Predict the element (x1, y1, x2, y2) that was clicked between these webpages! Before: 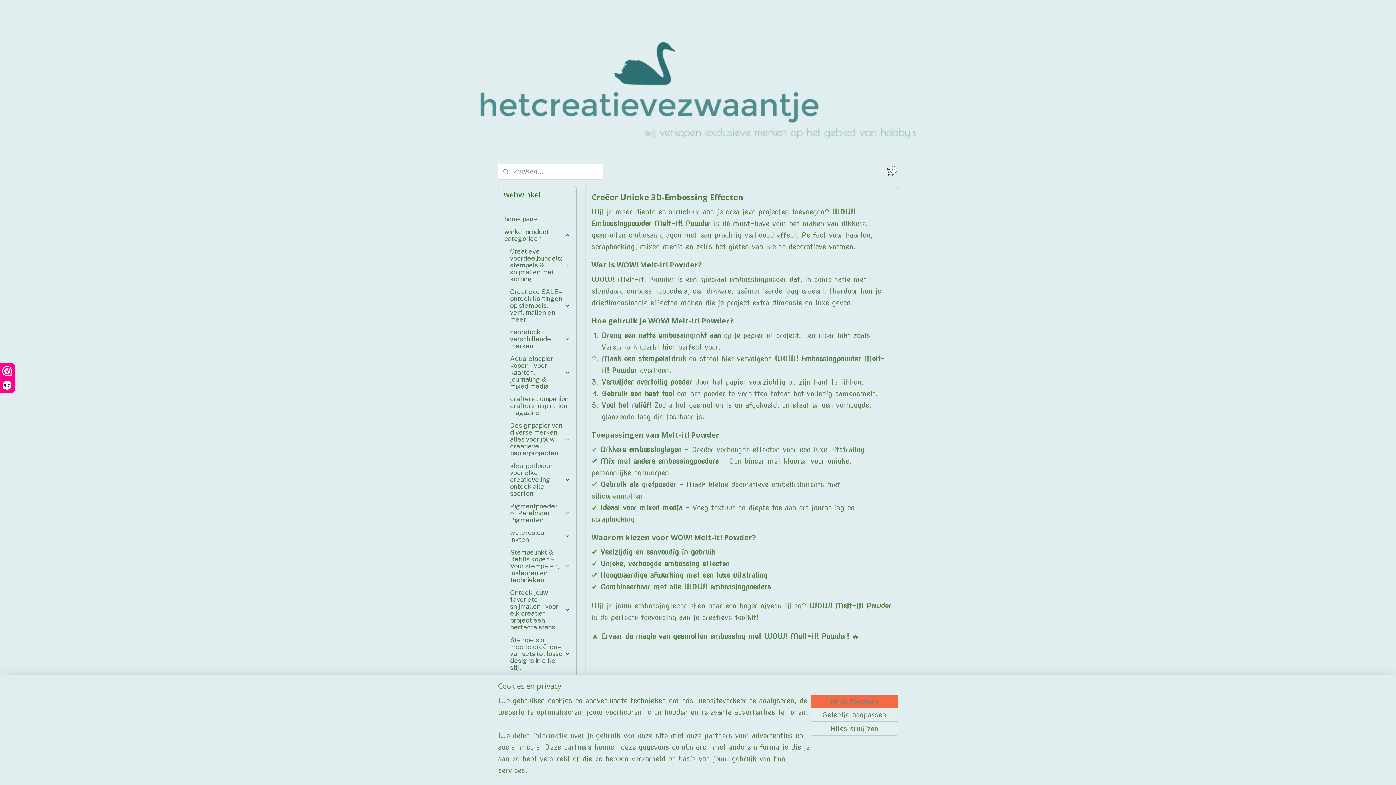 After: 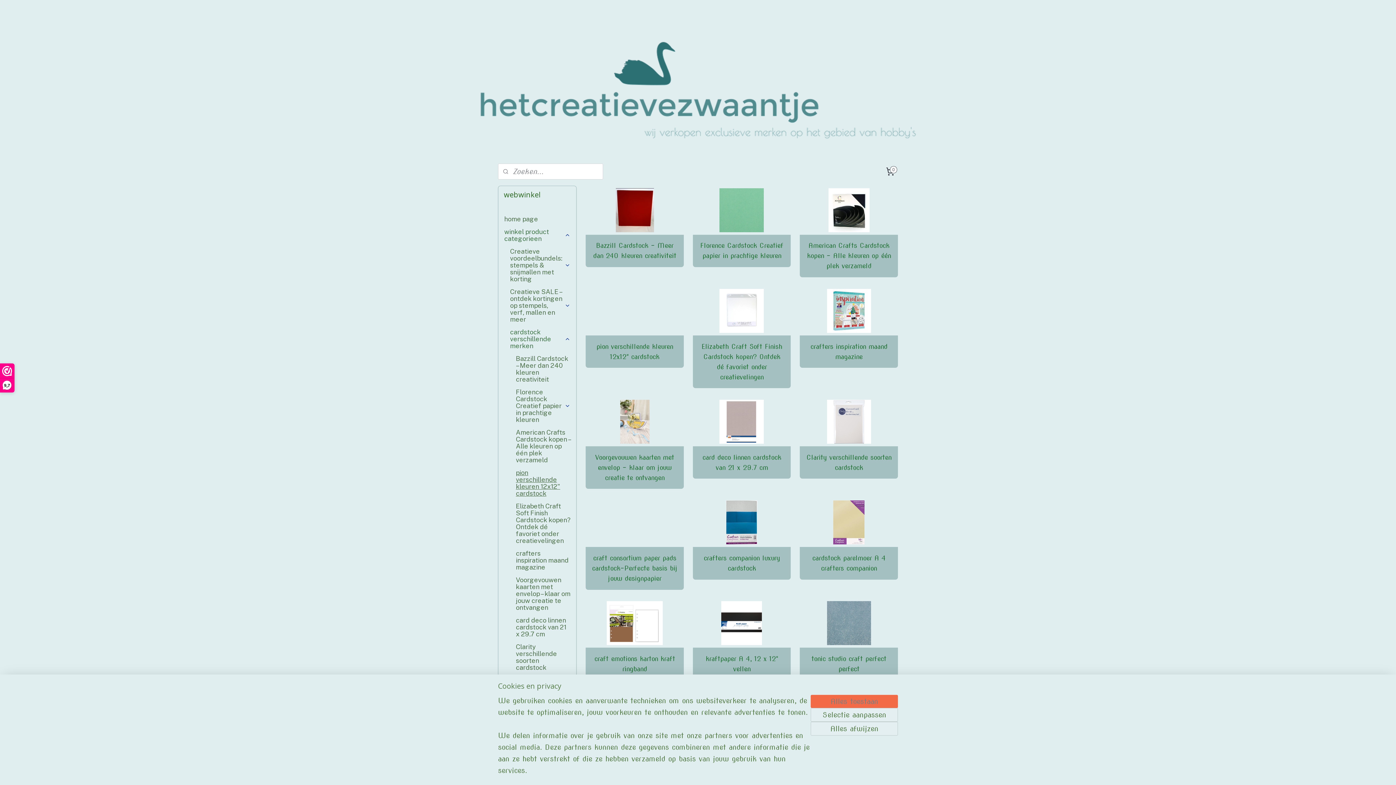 Action: label: cardstock verschillende merken bbox: (504, 325, 576, 352)